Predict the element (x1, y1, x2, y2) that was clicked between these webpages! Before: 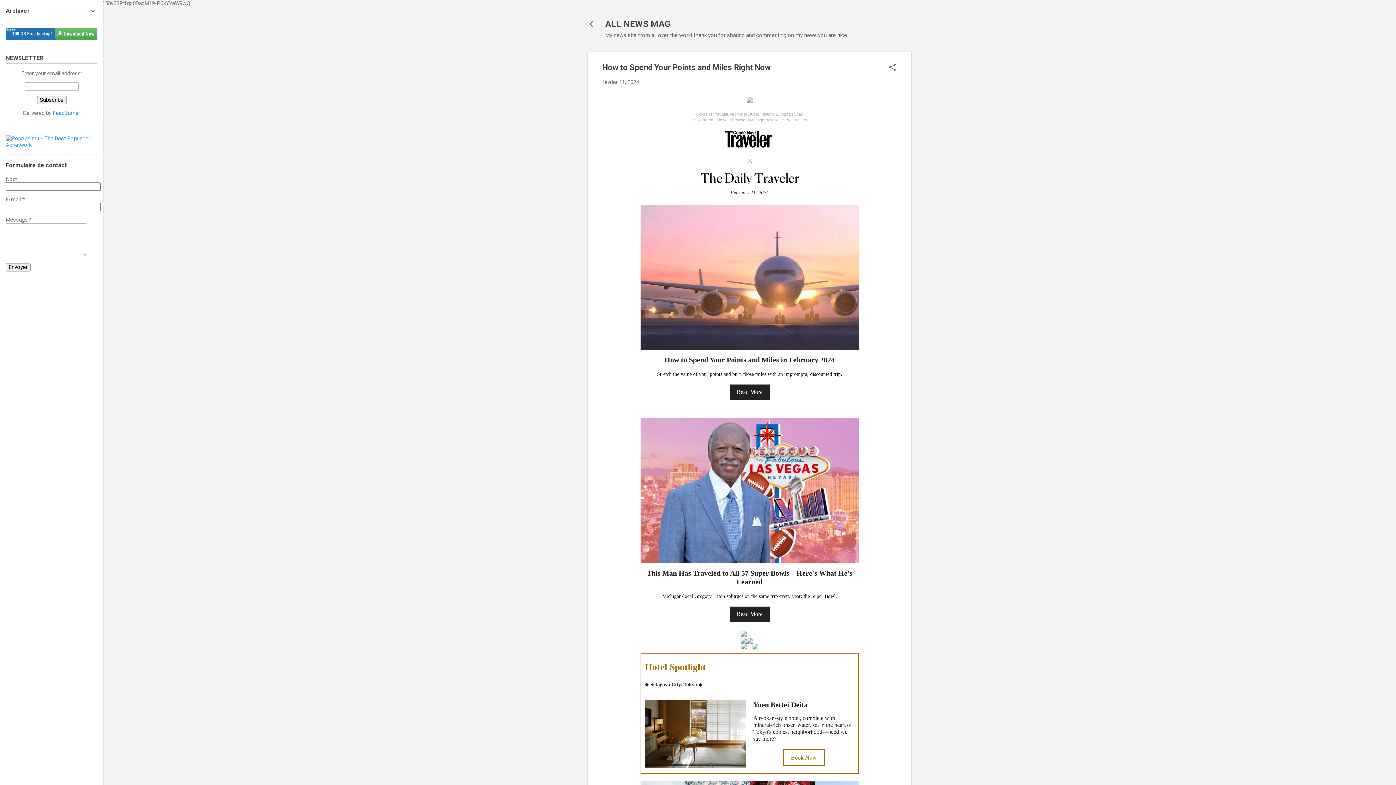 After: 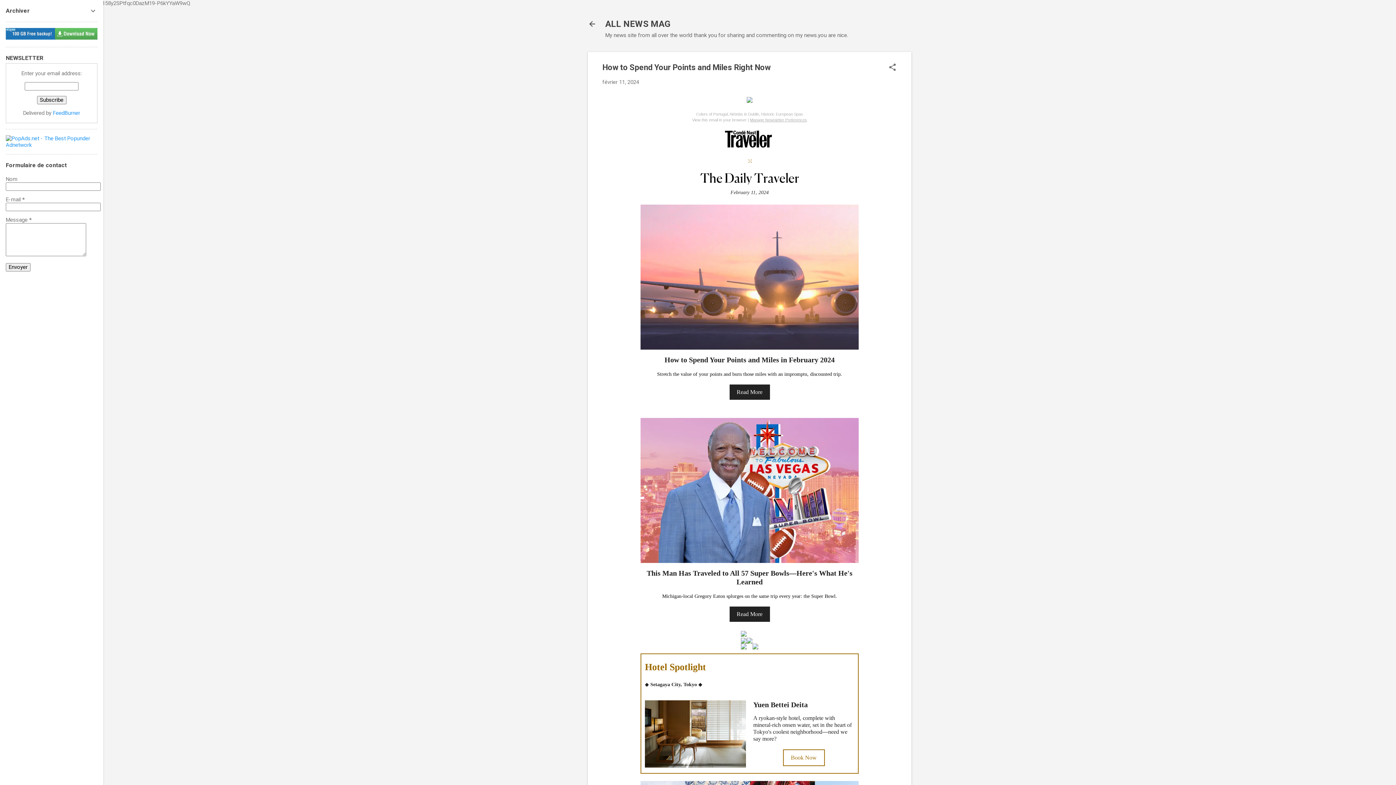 Action: bbox: (602, 78, 639, 85) label: février 11, 2024